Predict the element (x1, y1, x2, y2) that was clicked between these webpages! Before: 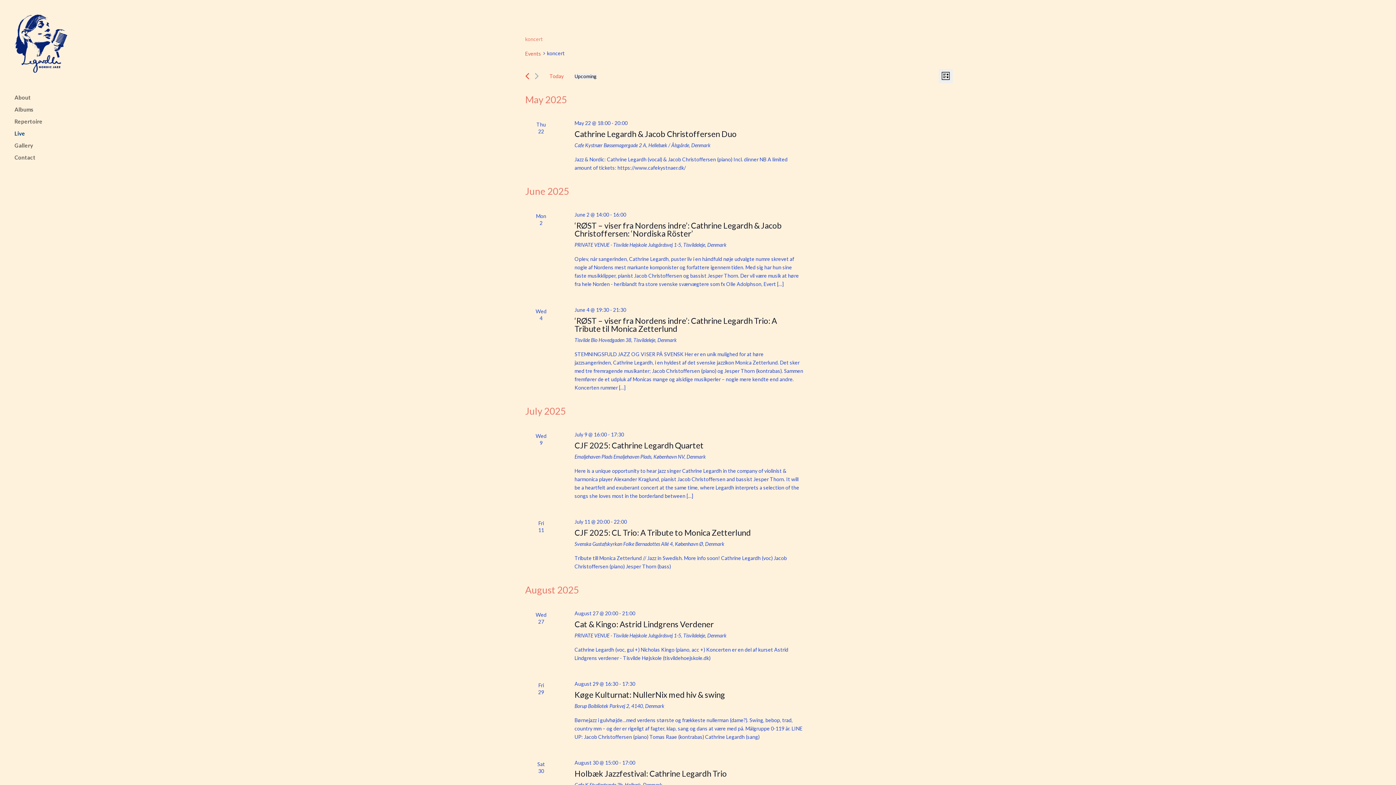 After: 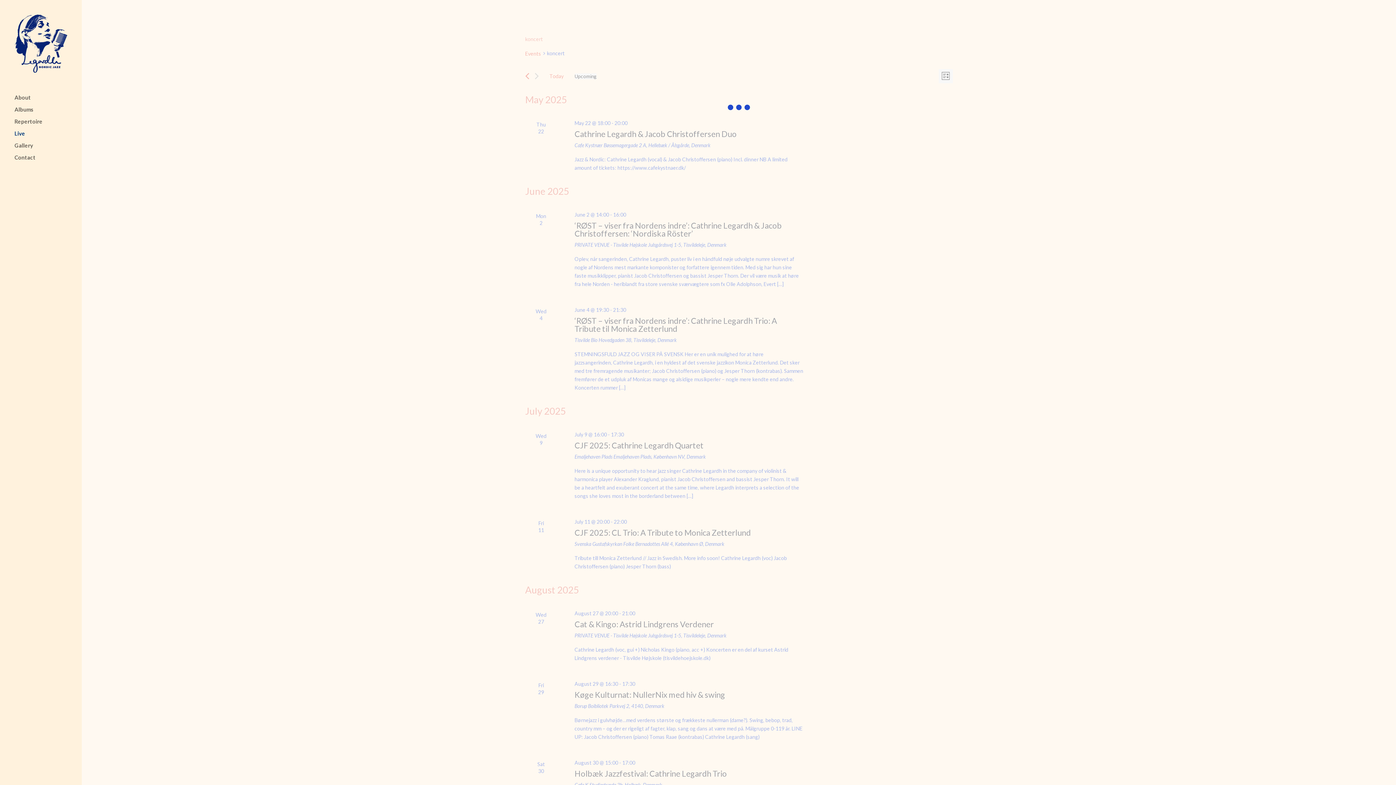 Action: label: Events bbox: (525, 49, 541, 57)